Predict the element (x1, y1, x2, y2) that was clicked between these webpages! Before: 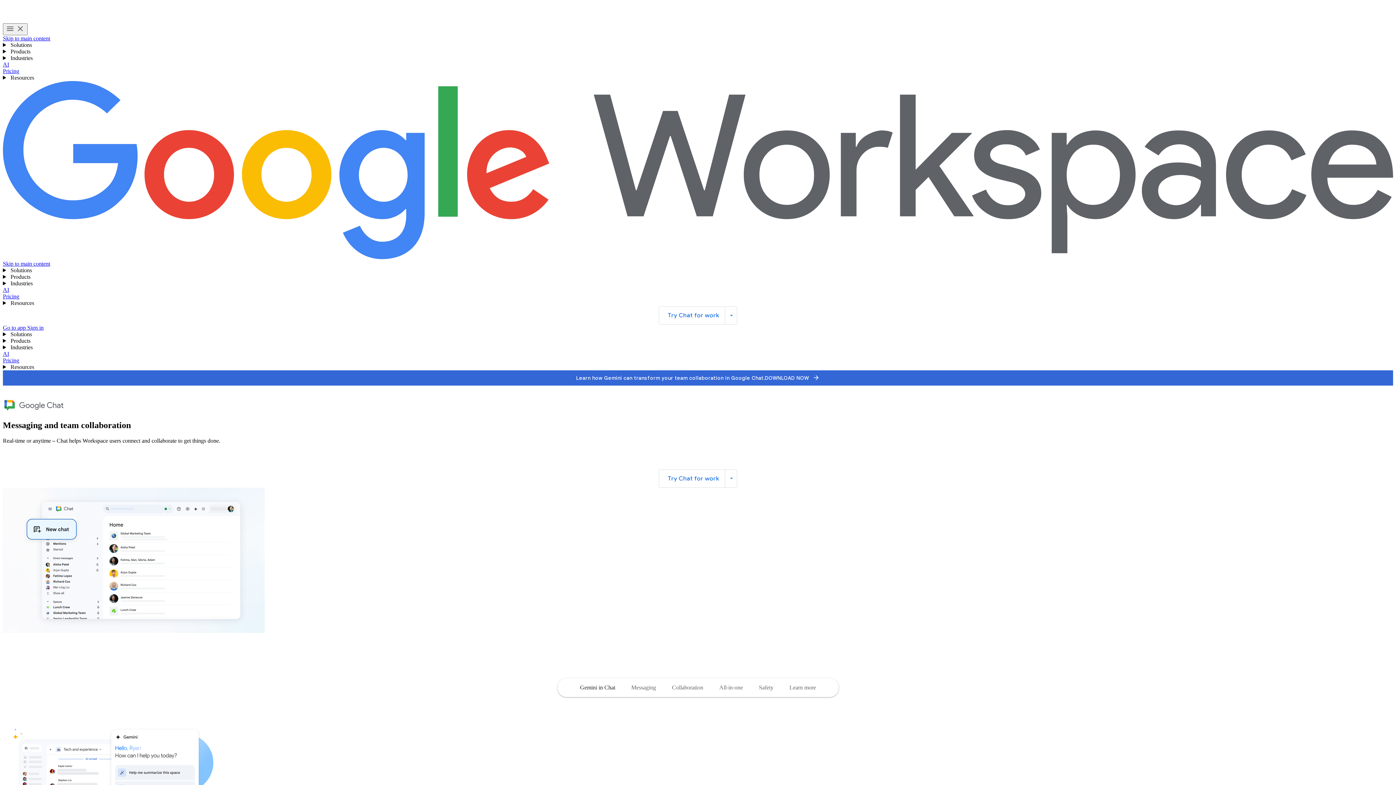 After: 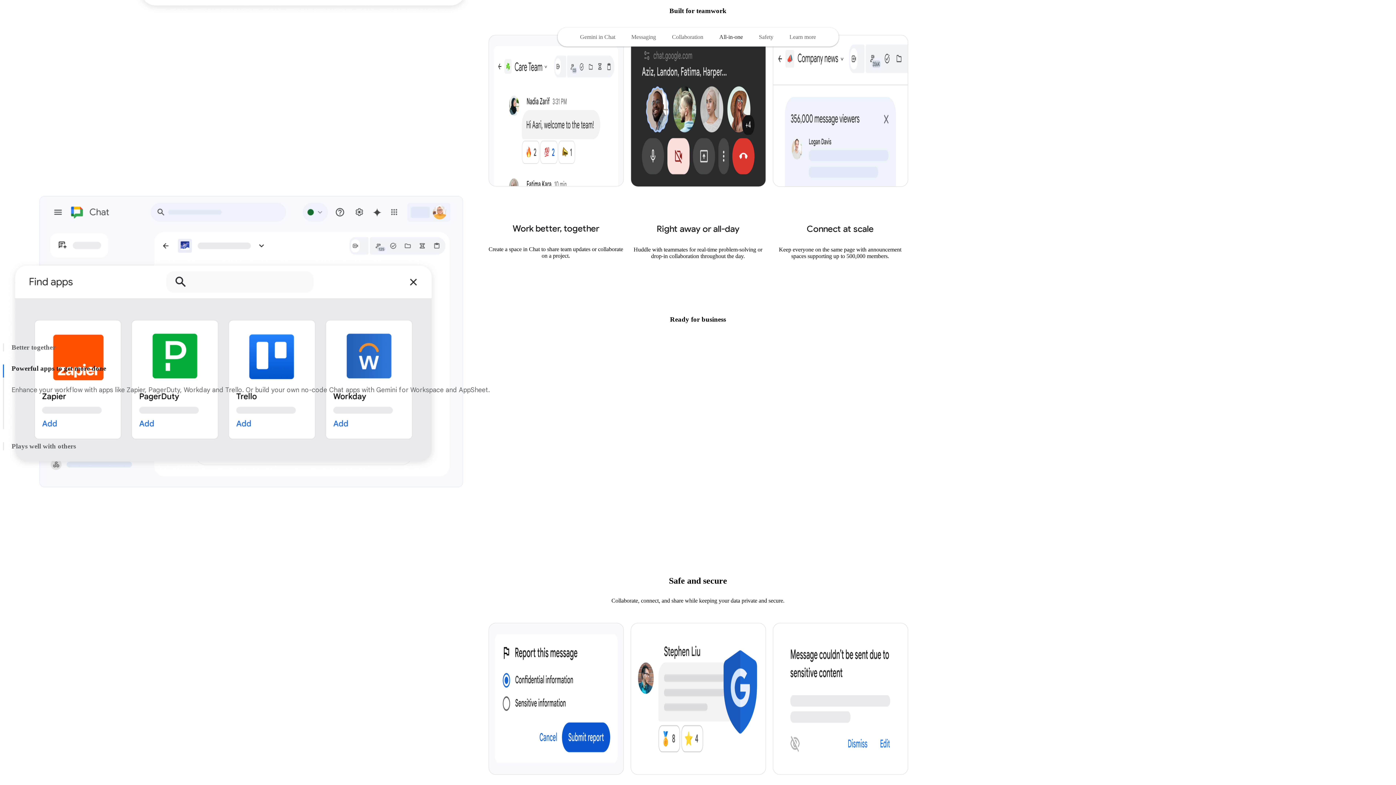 Action: bbox: (664, 679, 711, 695) label: Jump to the collaboration section of the page